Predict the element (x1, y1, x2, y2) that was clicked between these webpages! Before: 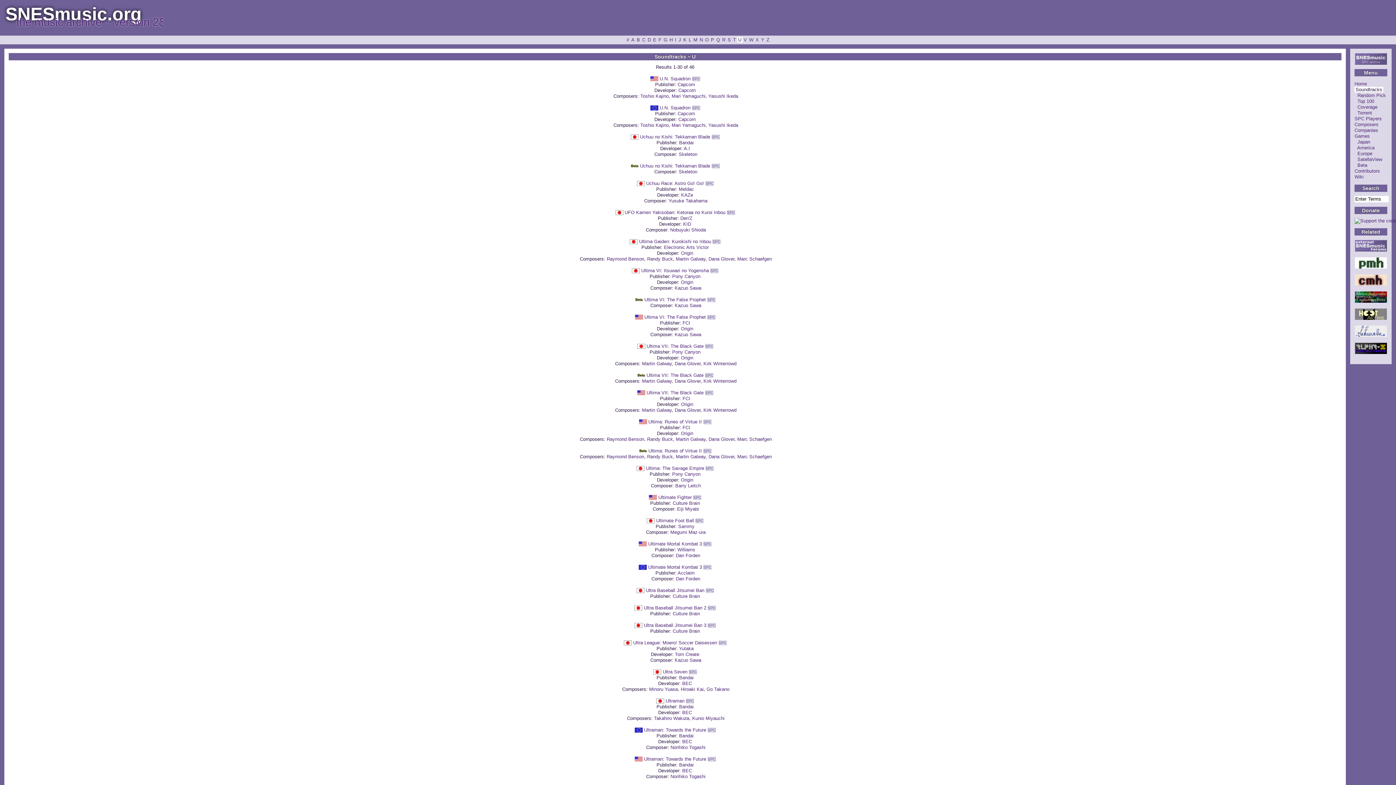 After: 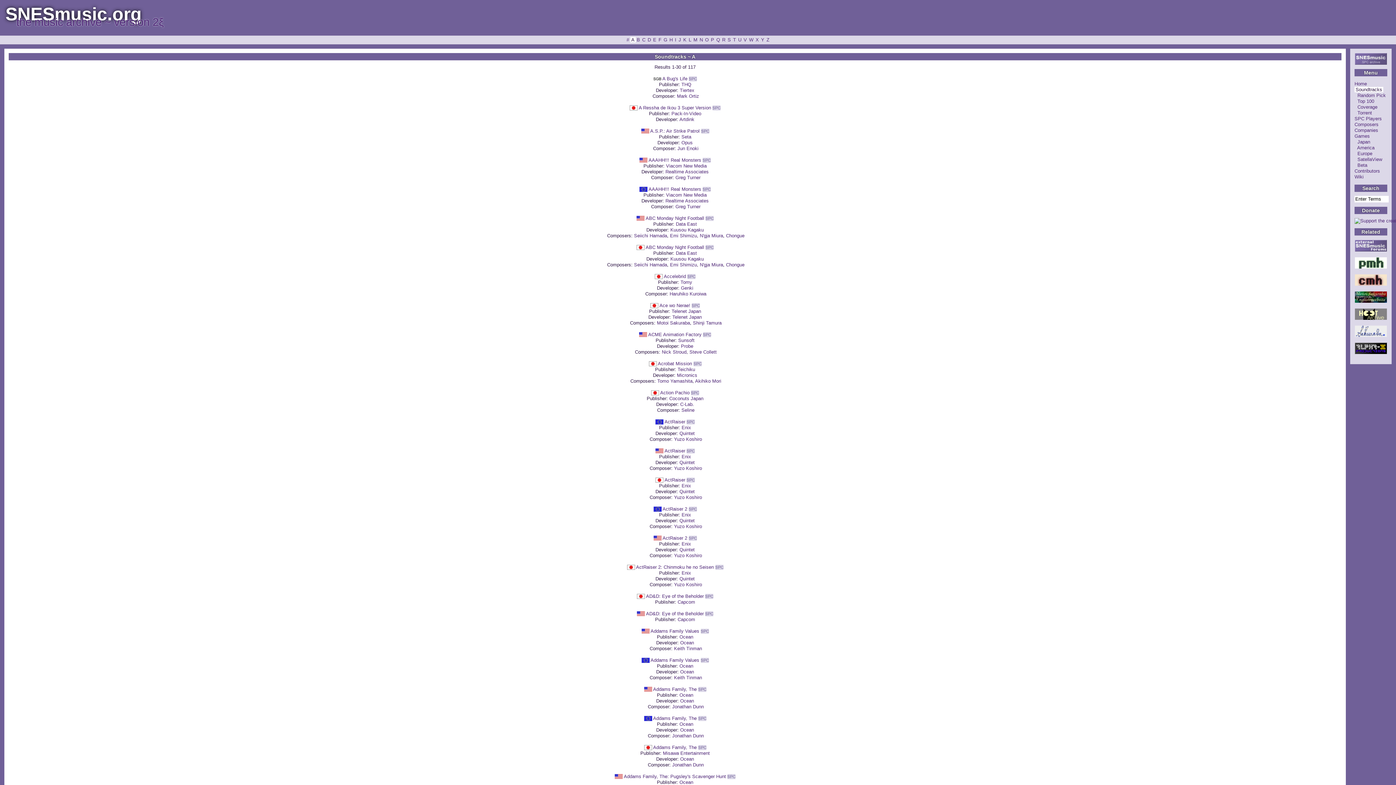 Action: bbox: (1354, 86, 1383, 92) label: Soundtracks